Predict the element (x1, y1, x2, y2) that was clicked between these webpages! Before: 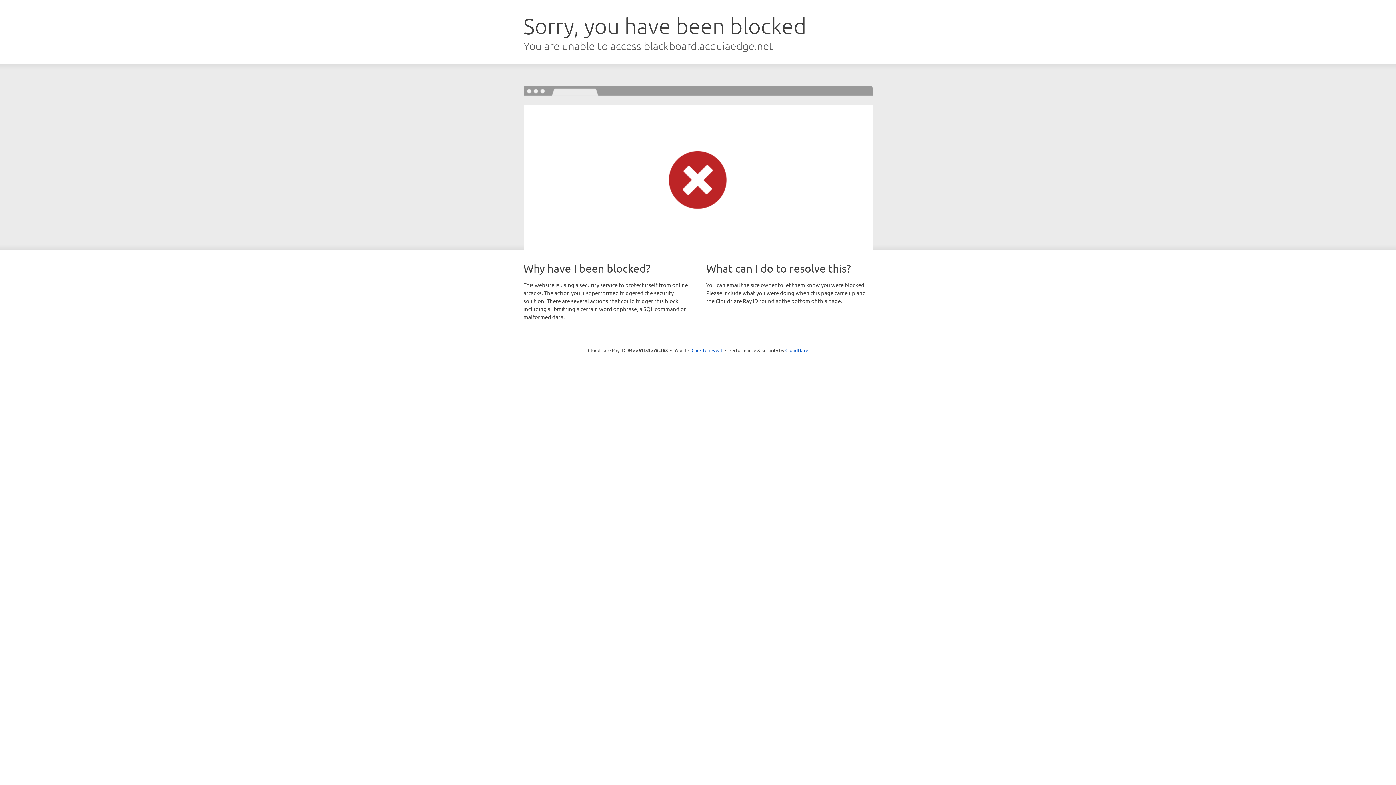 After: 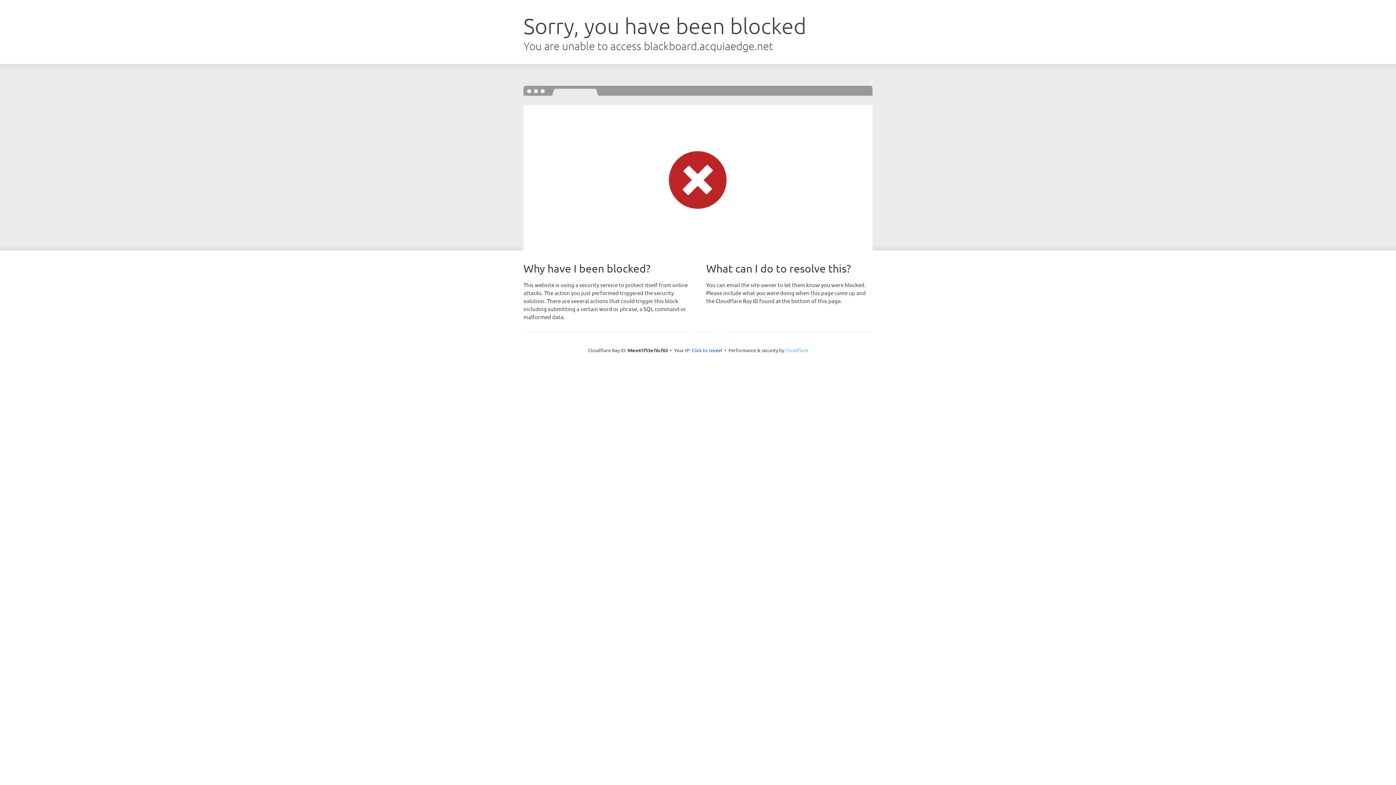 Action: bbox: (785, 347, 808, 353) label: Cloudflare